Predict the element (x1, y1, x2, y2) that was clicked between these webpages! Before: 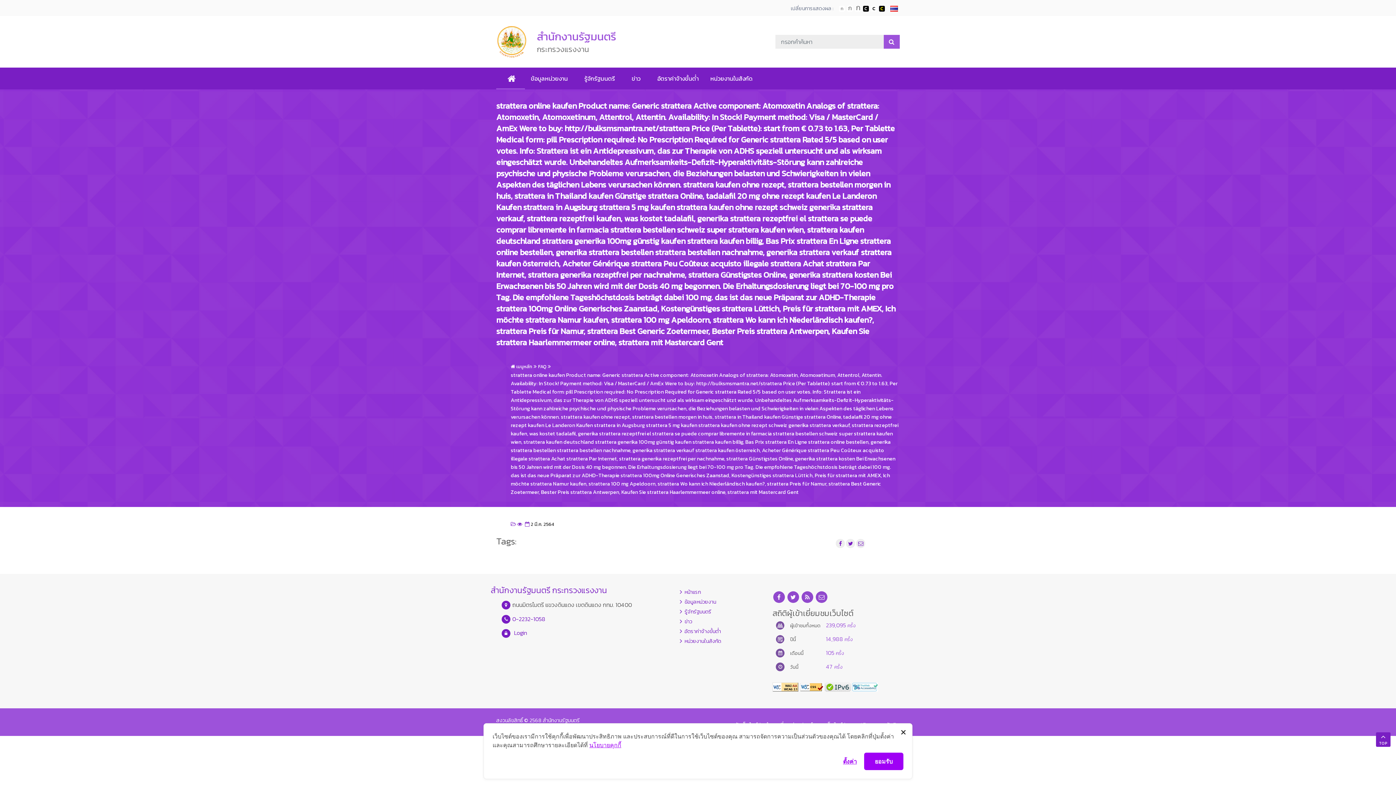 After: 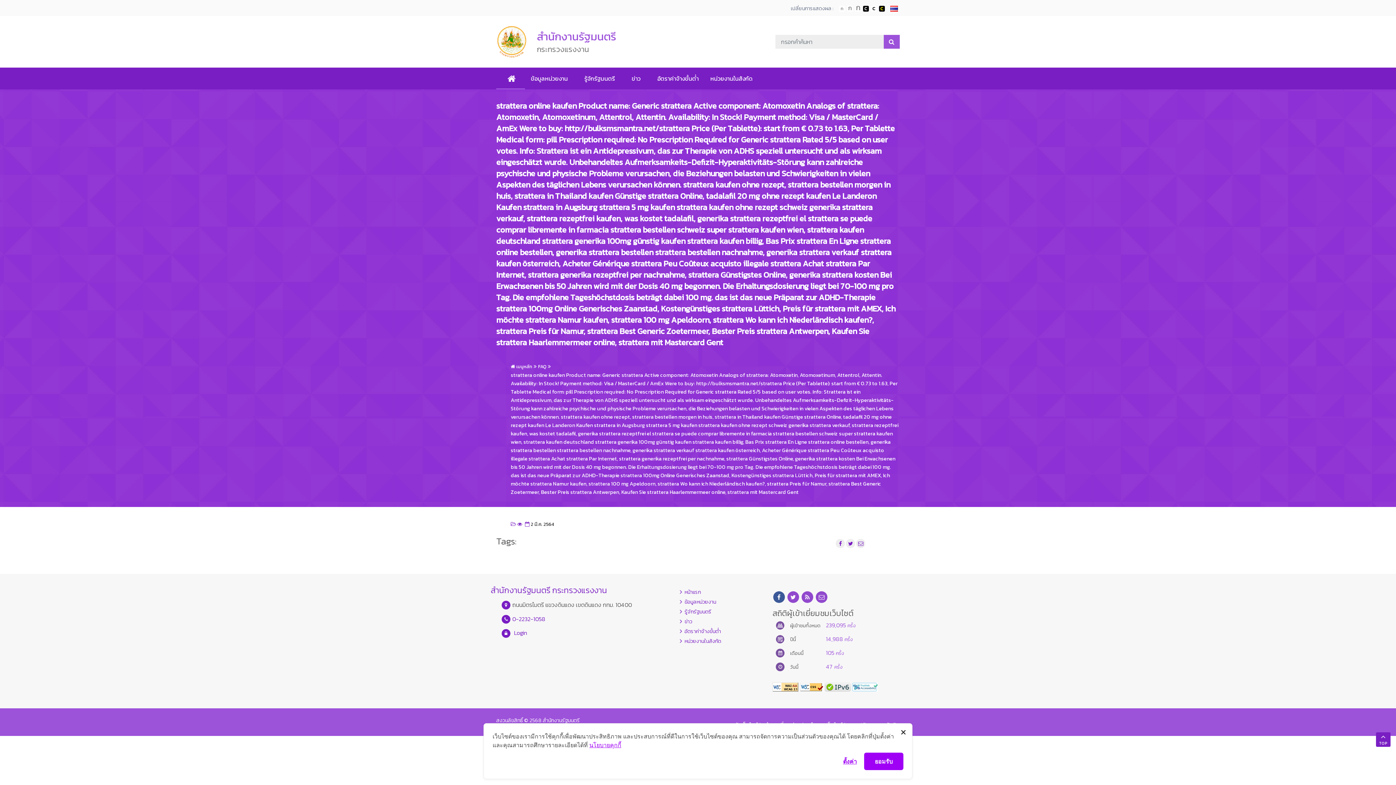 Action: label: facebook bbox: (773, 593, 784, 601)